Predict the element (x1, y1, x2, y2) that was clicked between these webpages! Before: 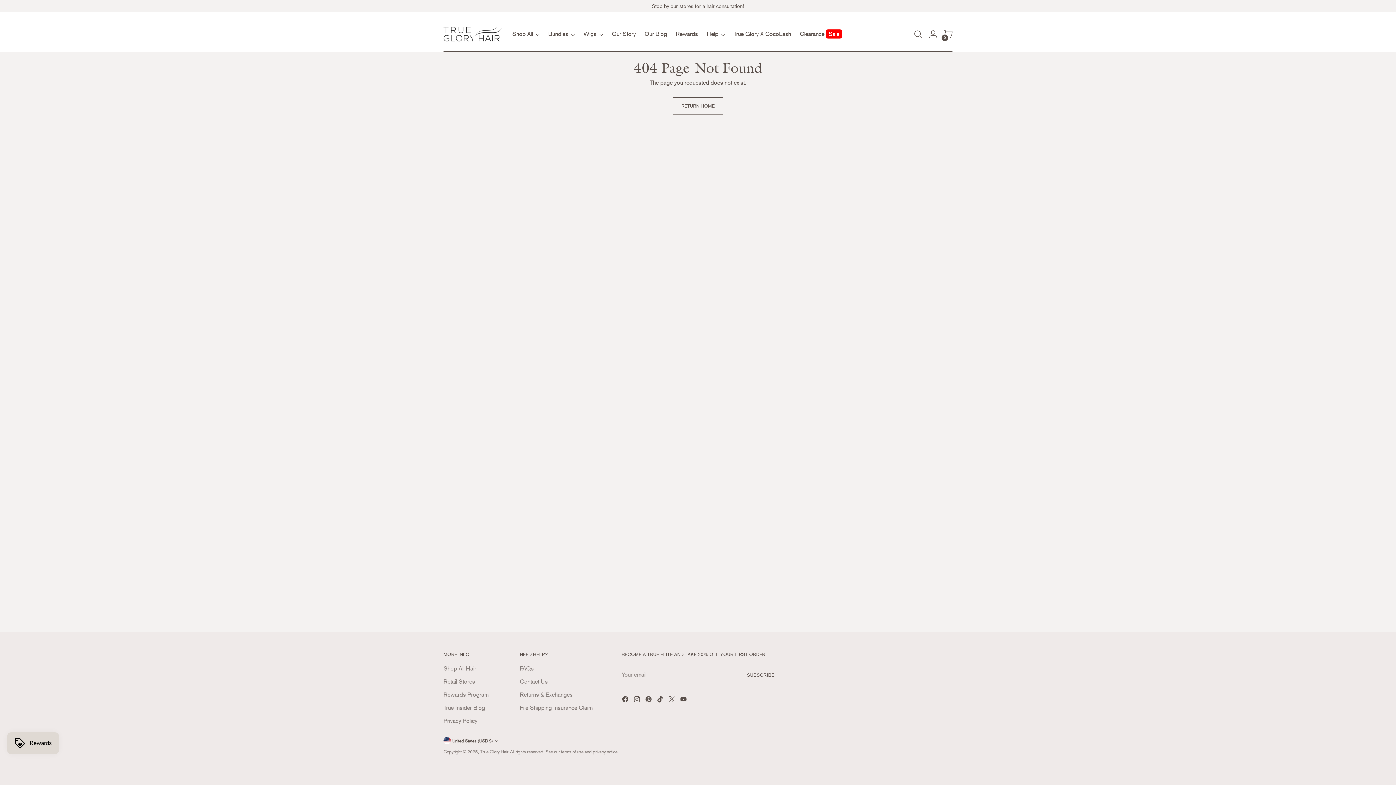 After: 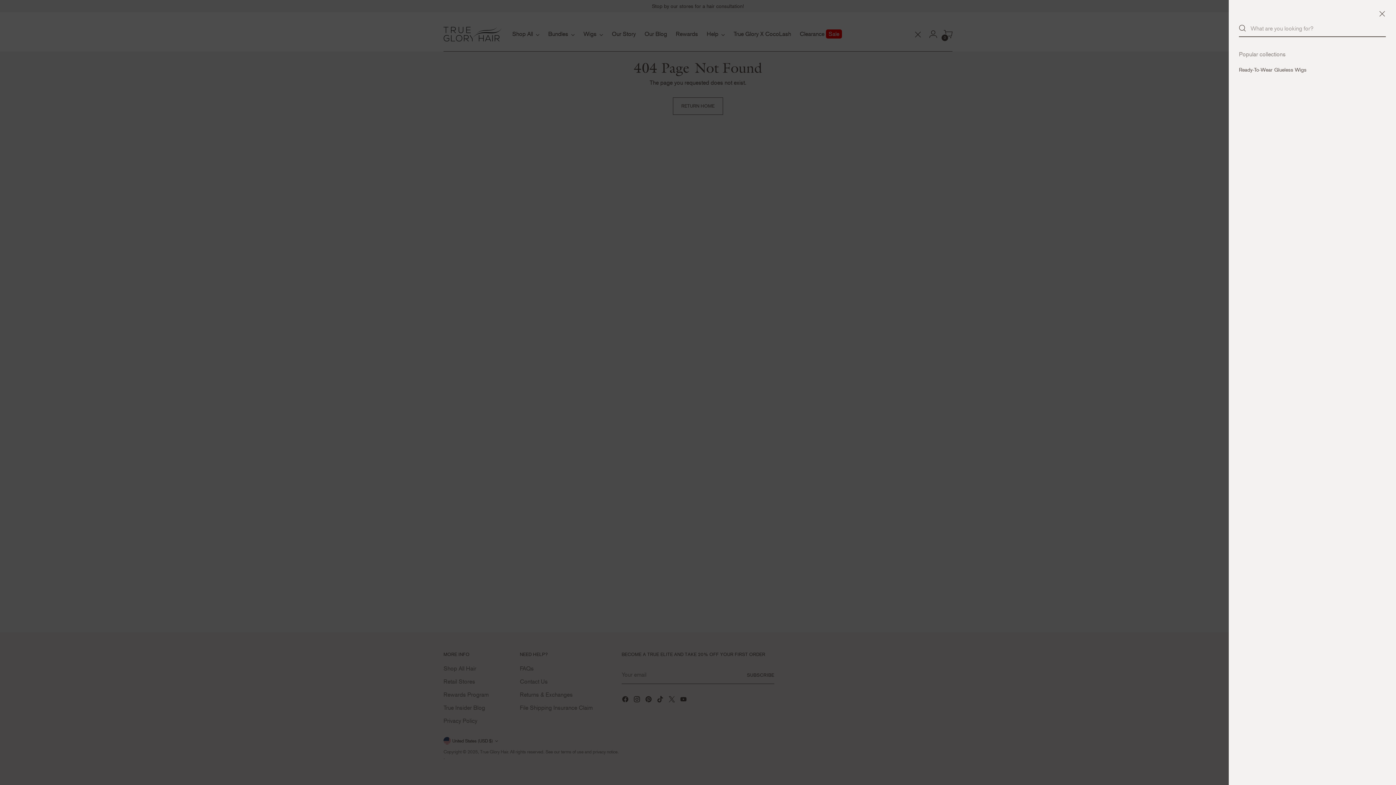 Action: bbox: (910, 26, 925, 41) label: Open search modal